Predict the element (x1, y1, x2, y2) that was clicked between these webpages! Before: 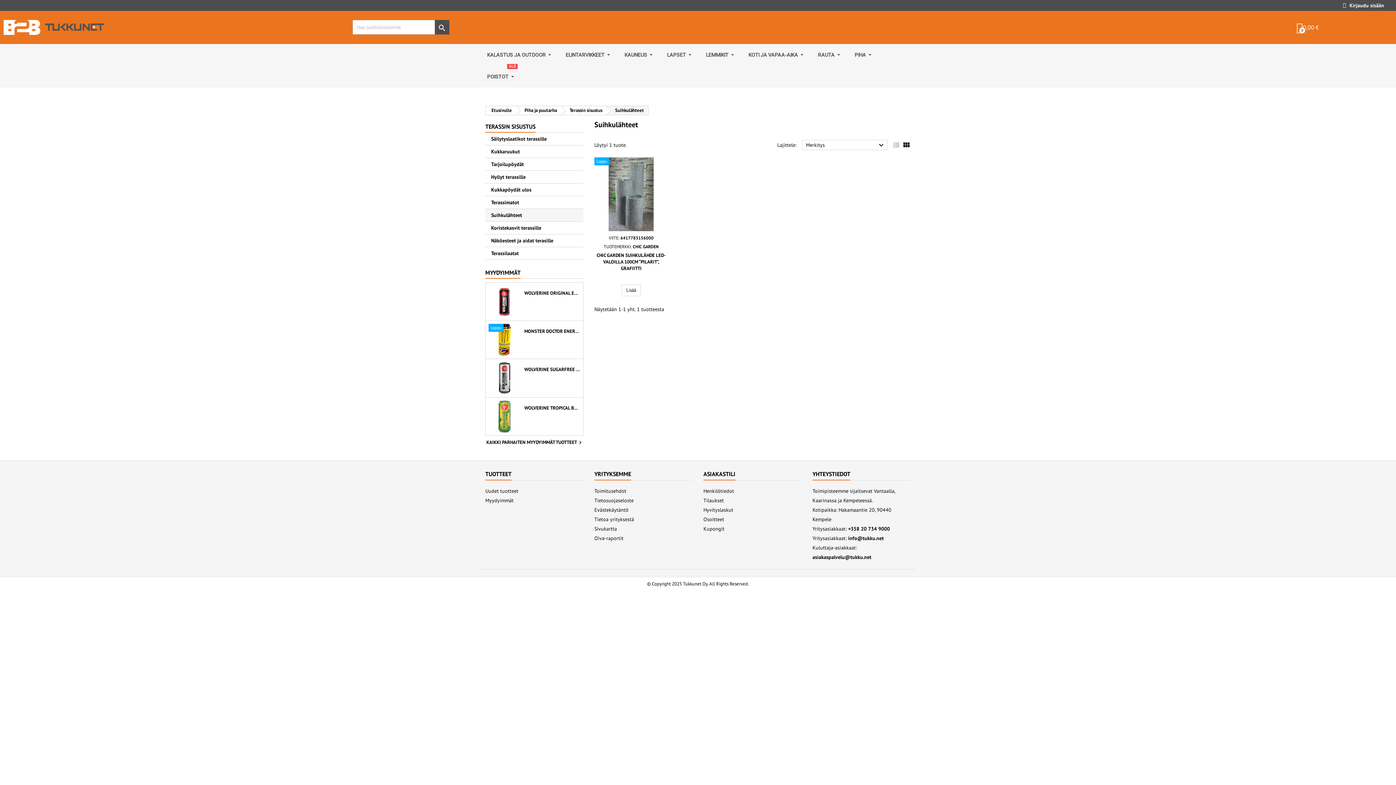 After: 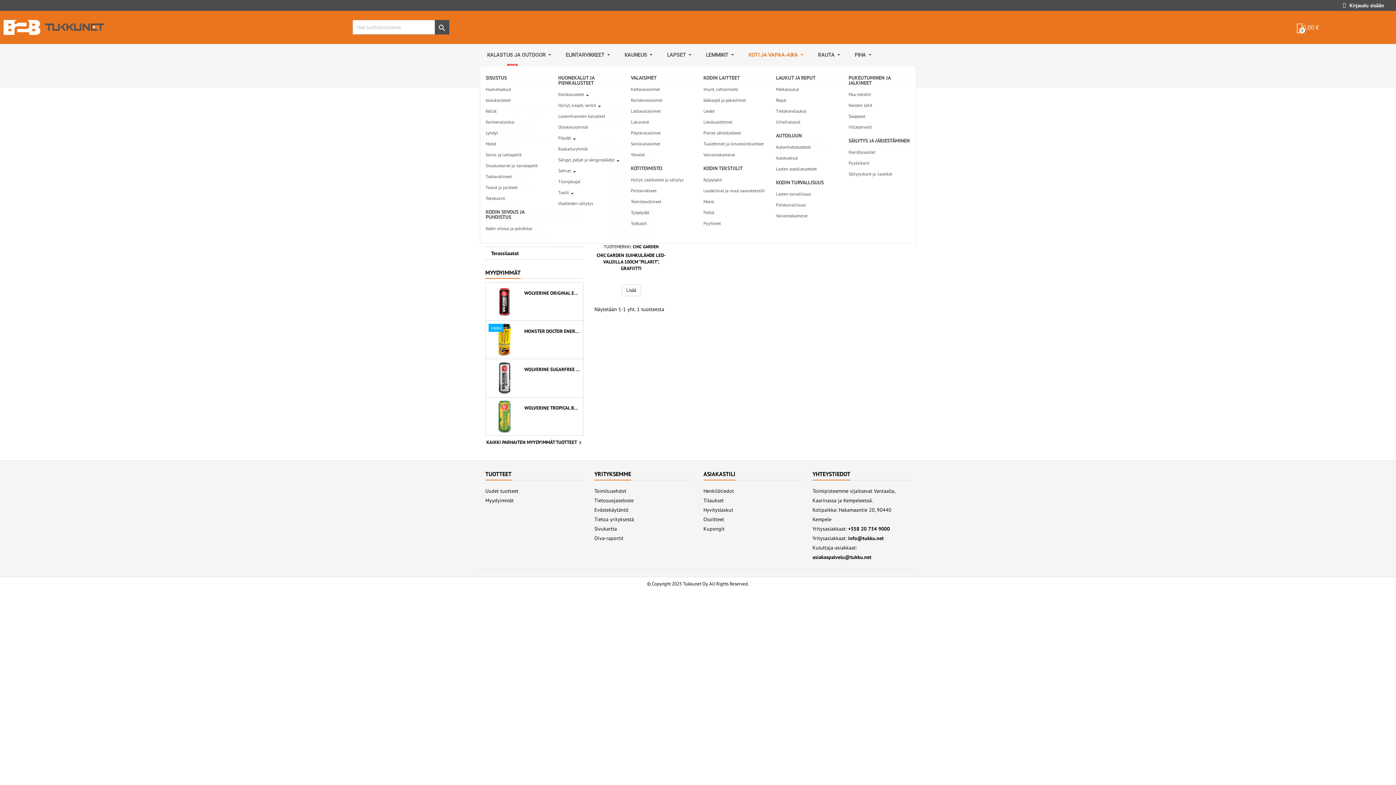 Action: bbox: (741, 44, 810, 65) label: KOTI JA VAPAA-AIKA